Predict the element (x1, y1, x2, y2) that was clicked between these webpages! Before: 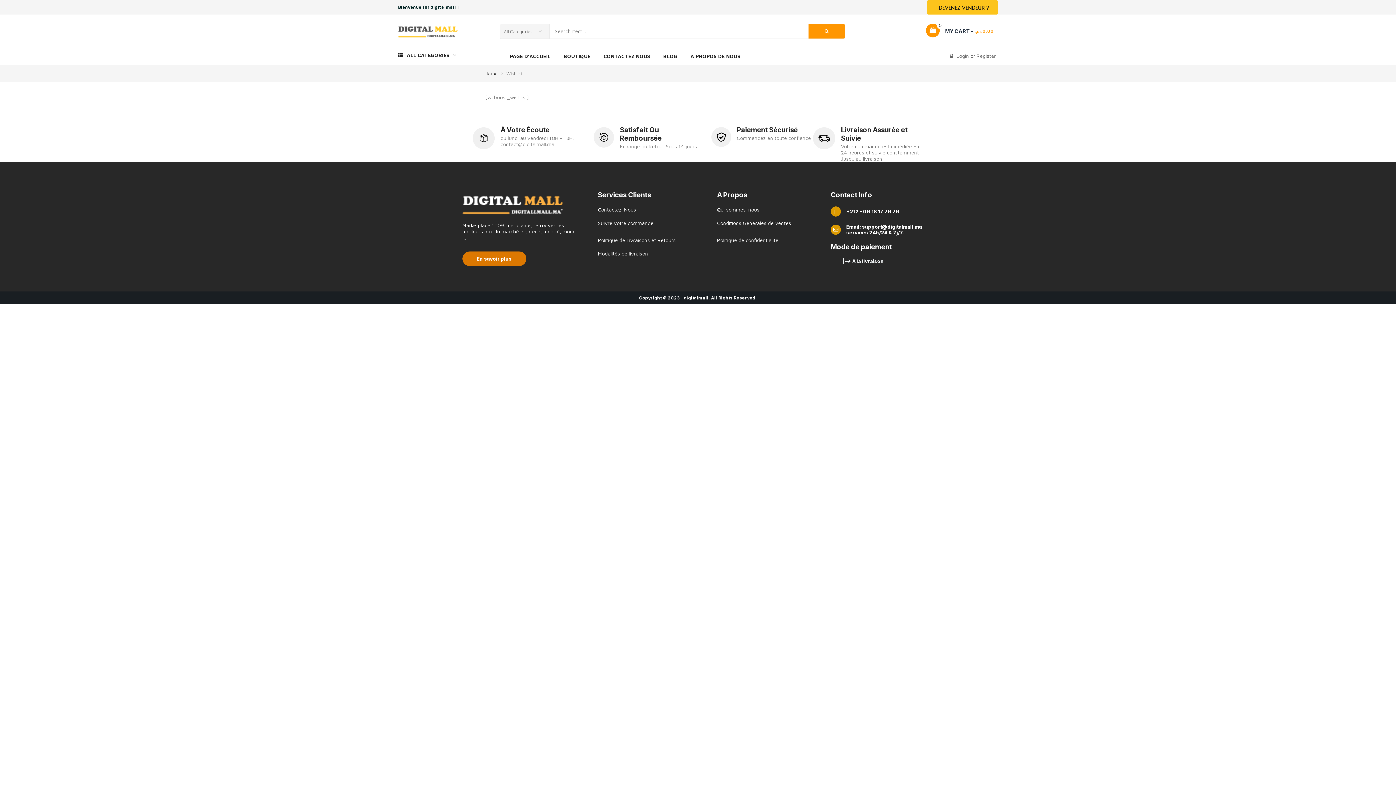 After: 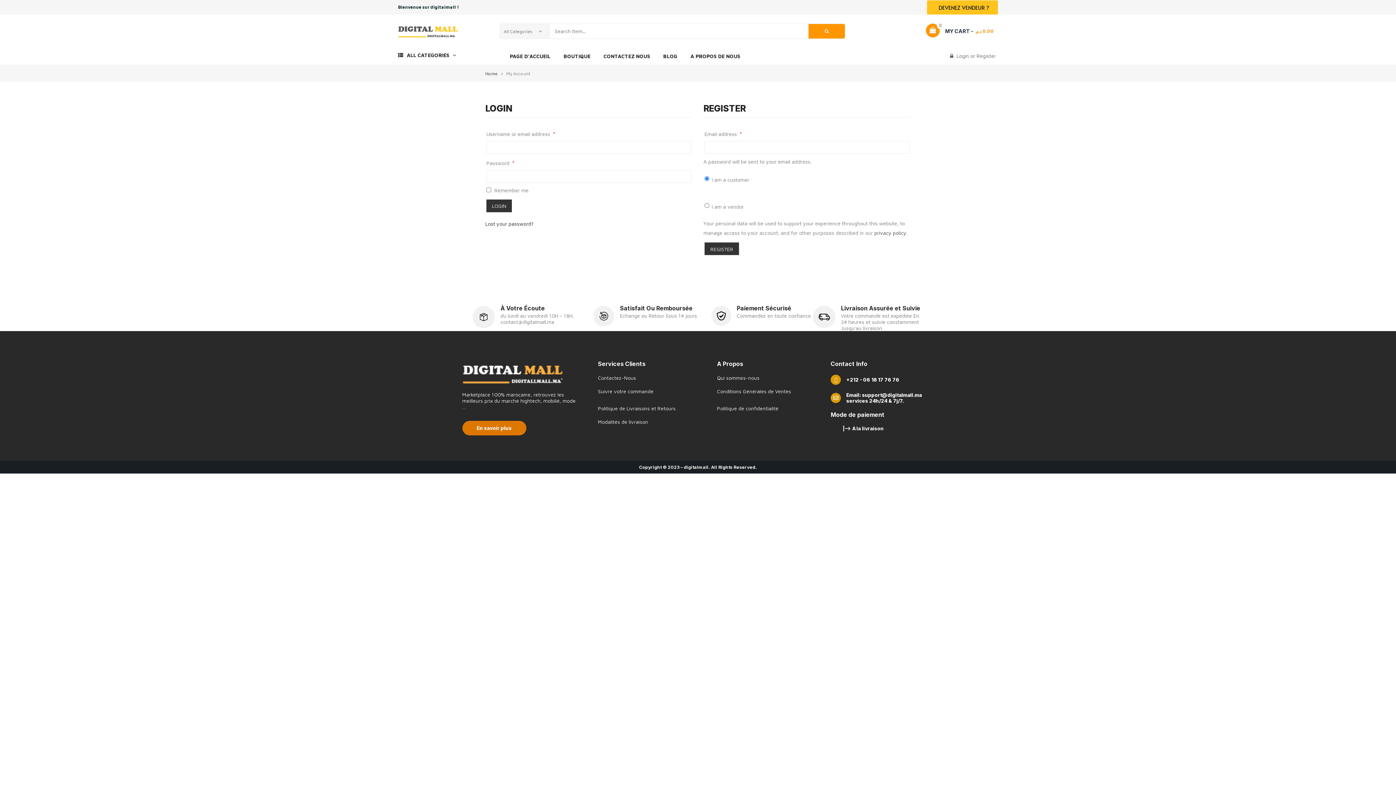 Action: label: DEVENEZ VENDEUR ? bbox: (927, 0, 998, 14)